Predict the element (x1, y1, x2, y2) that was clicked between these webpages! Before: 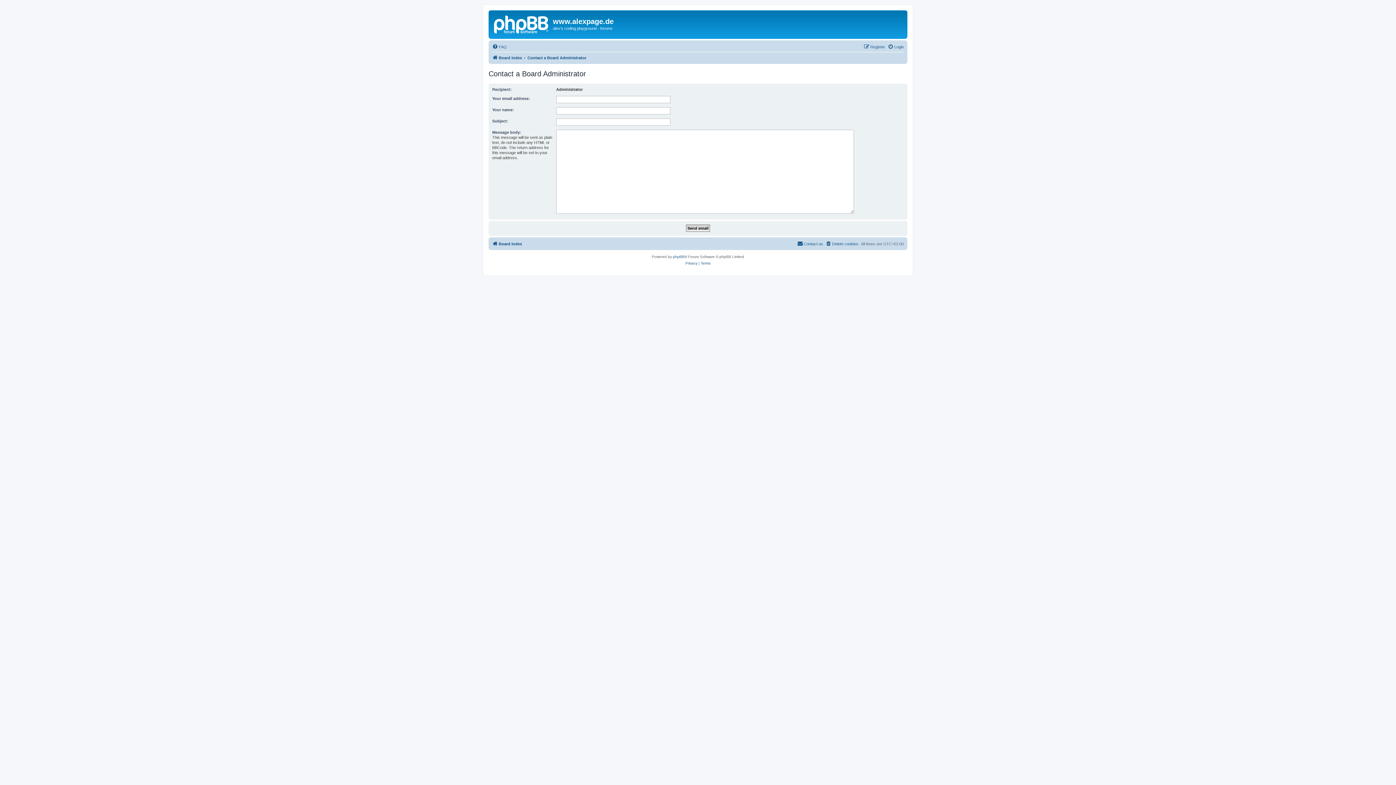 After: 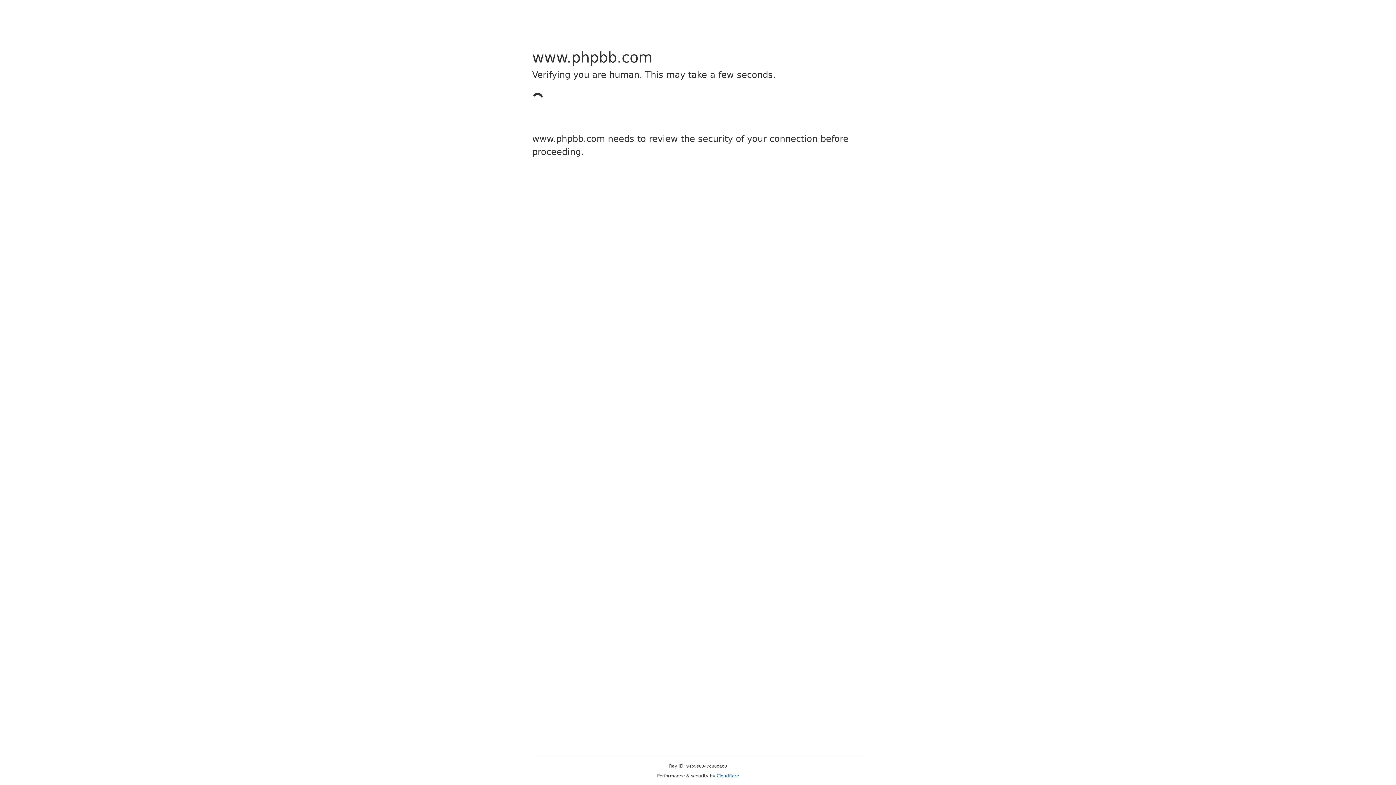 Action: bbox: (673, 253, 684, 260) label: phpBB